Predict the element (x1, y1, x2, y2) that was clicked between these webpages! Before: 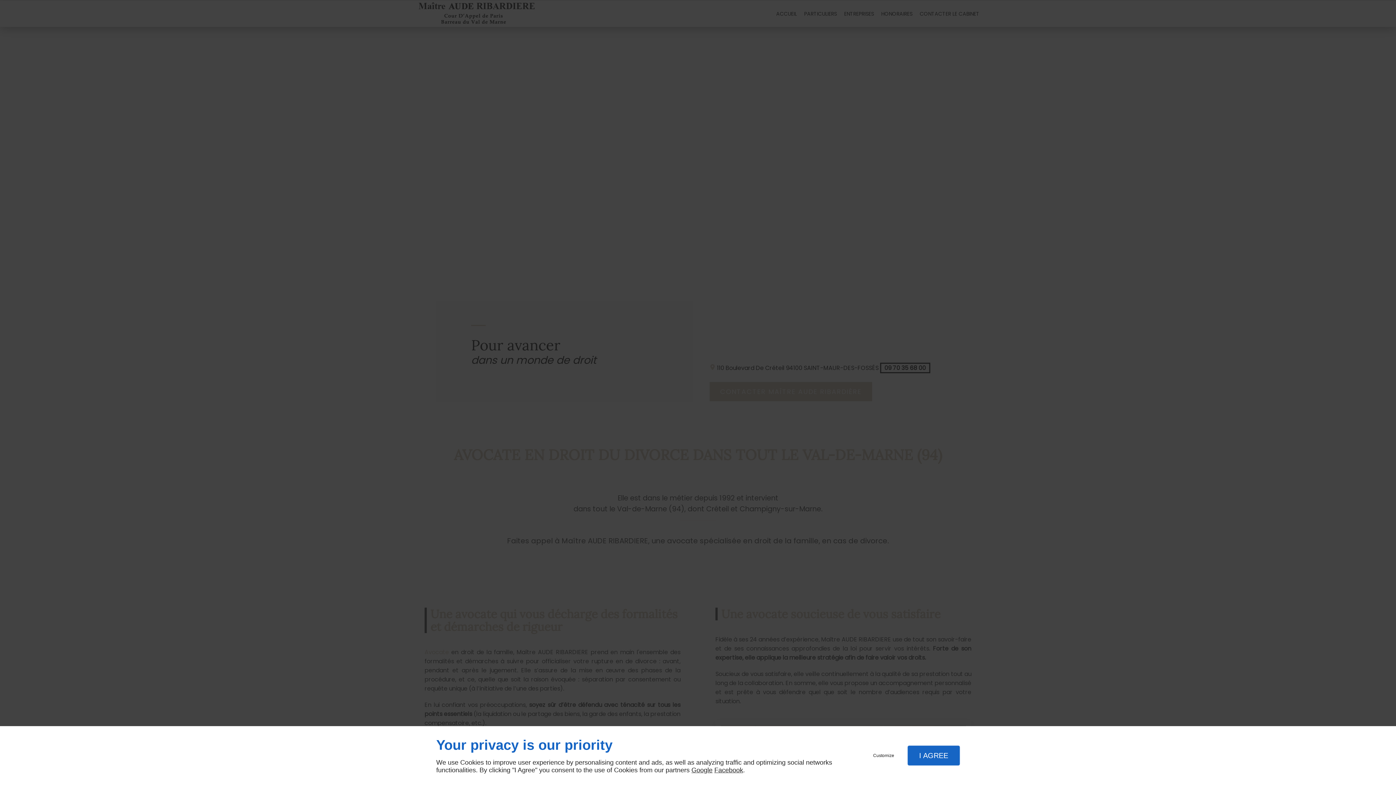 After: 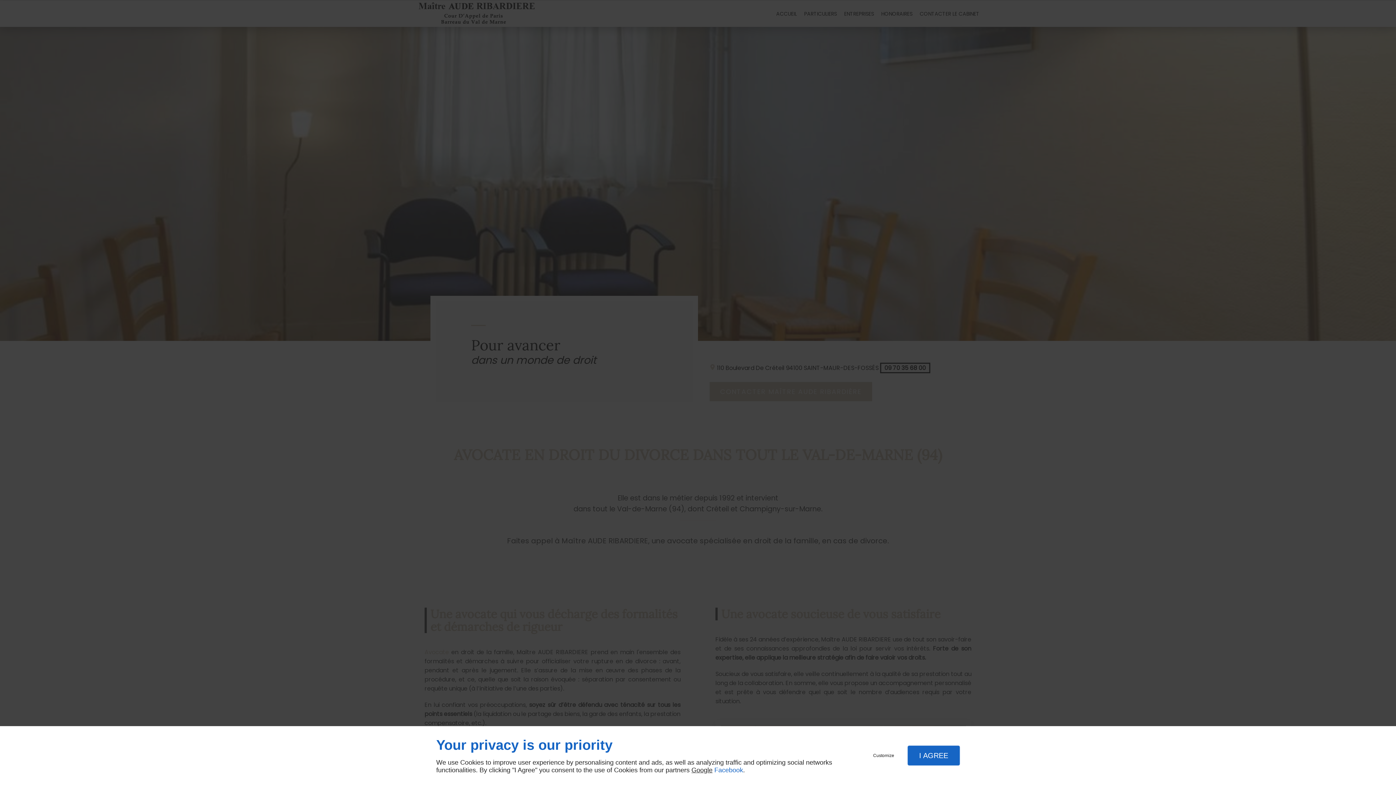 Action: bbox: (714, 766, 743, 774) label: Facebook